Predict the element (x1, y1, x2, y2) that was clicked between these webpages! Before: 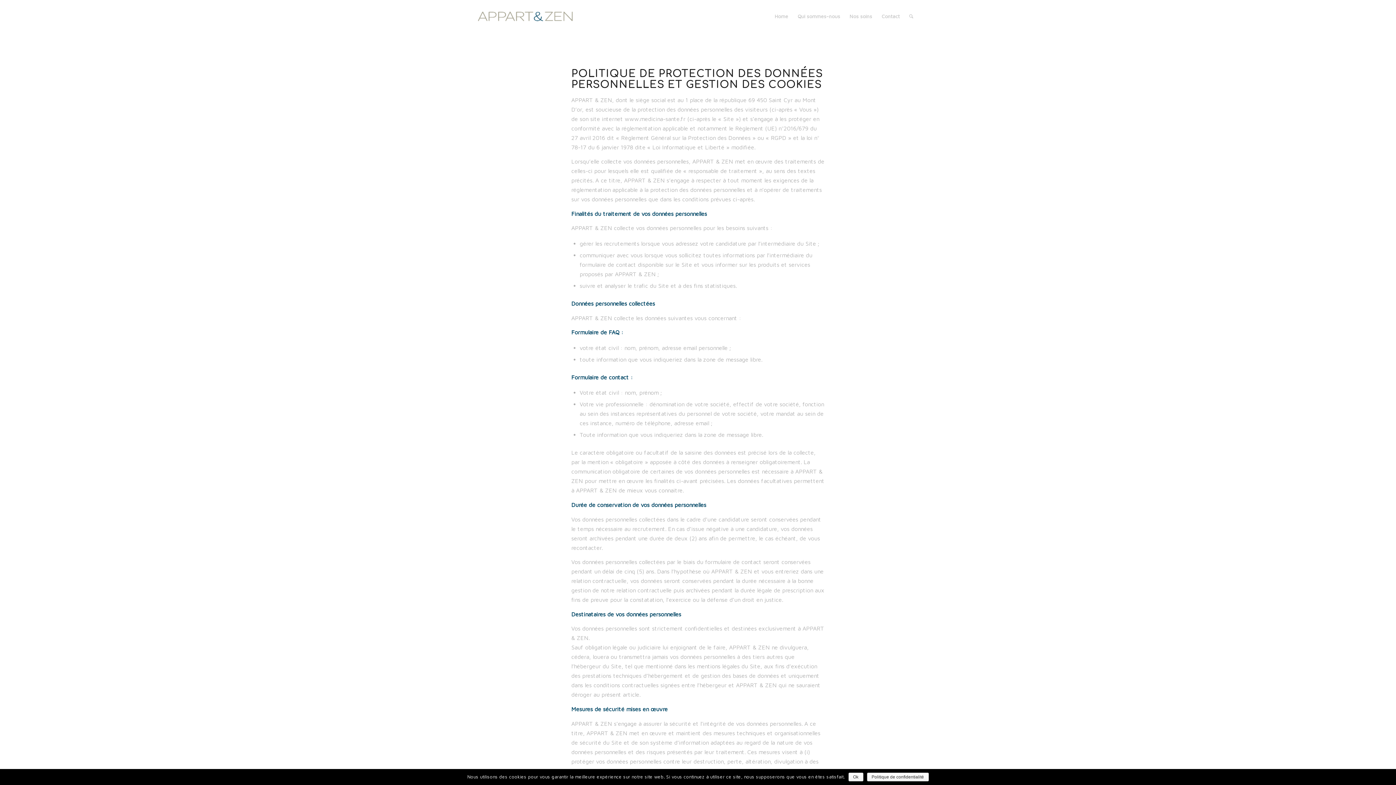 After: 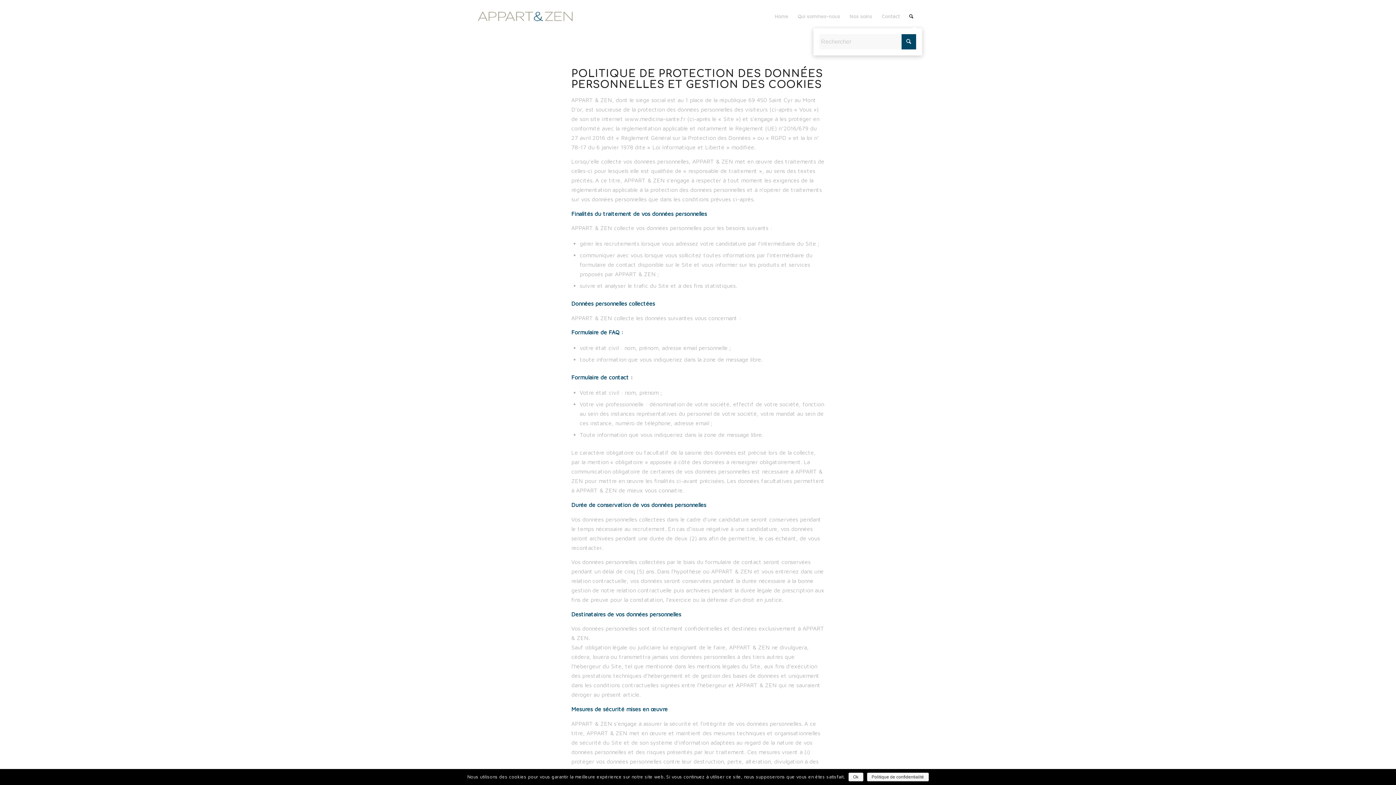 Action: bbox: (904, 0, 918, 32)